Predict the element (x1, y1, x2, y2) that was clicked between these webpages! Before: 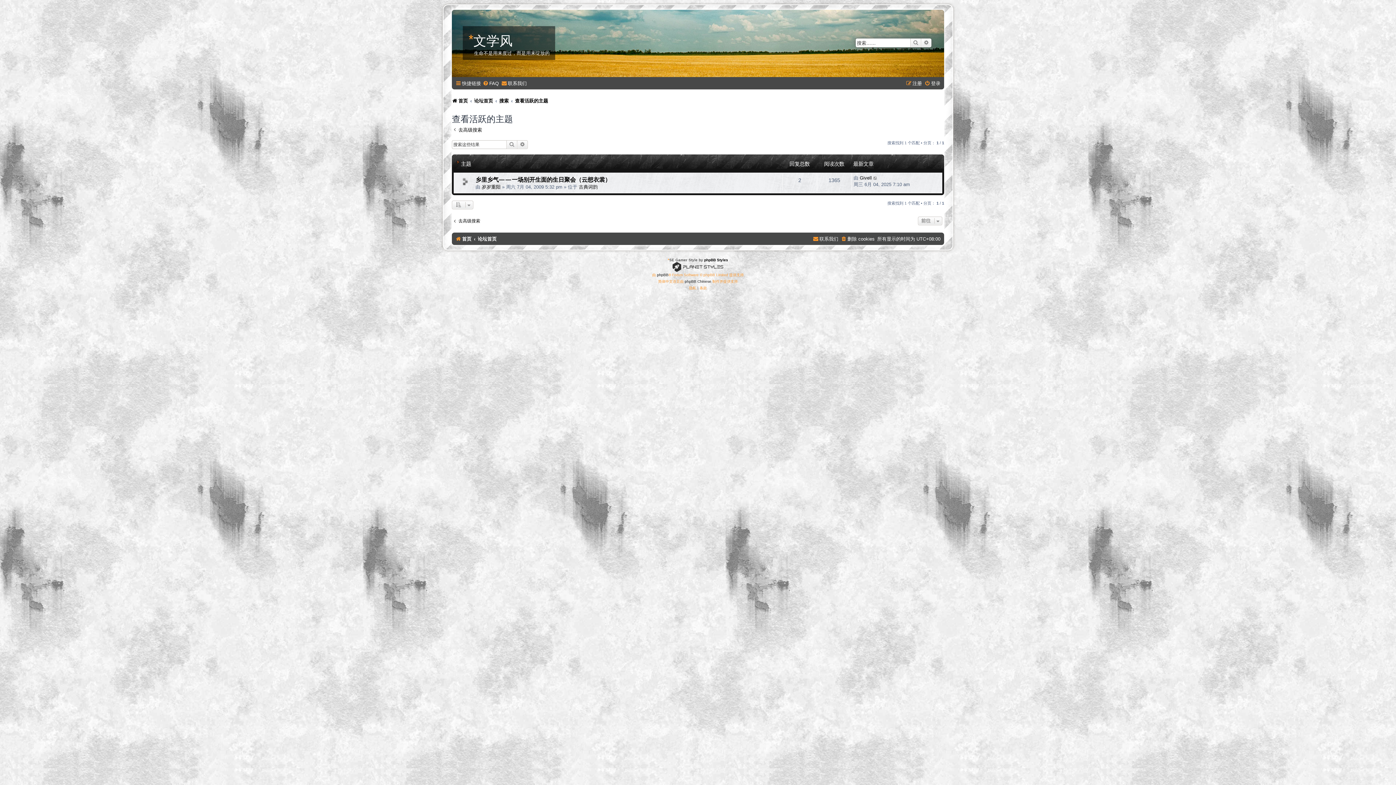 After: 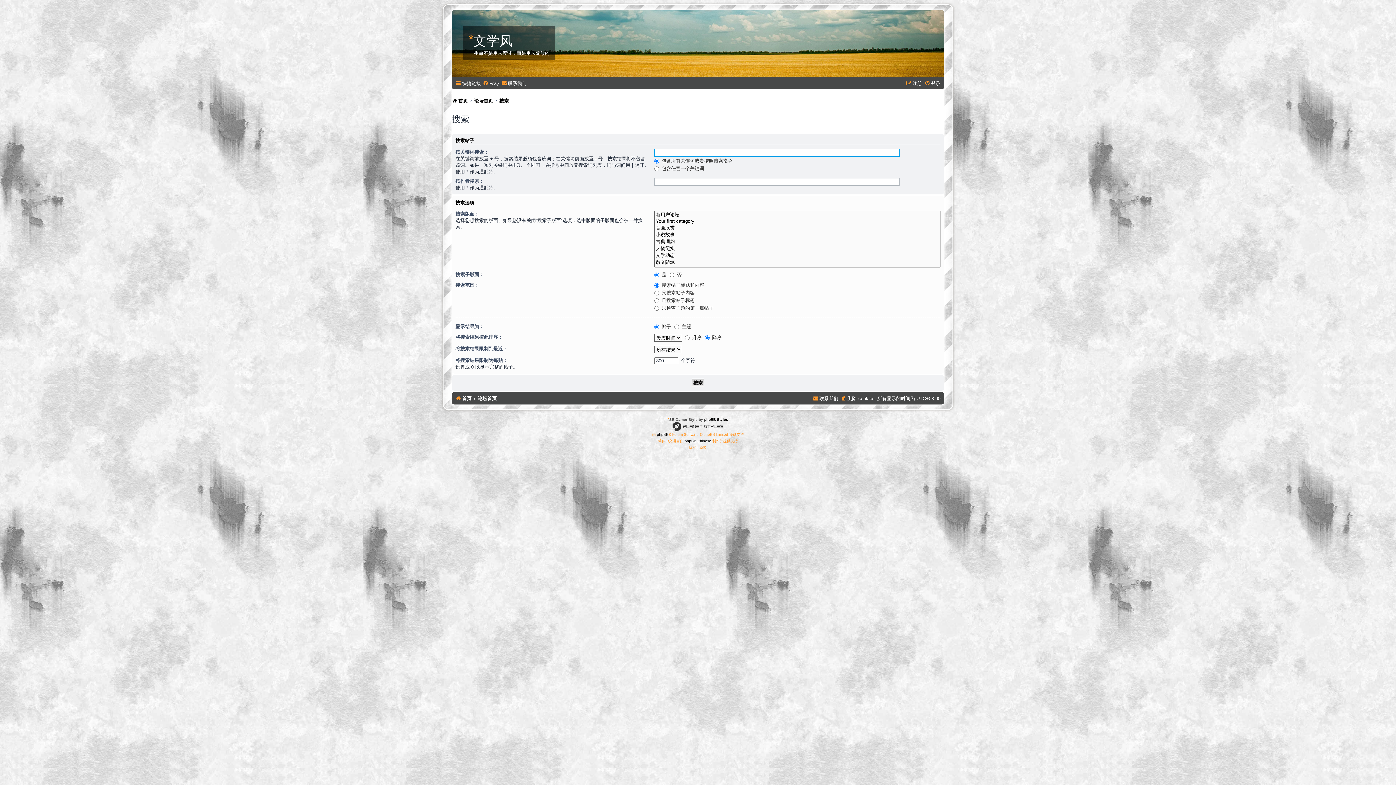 Action: label: 高级搜索 bbox: (517, 140, 528, 148)